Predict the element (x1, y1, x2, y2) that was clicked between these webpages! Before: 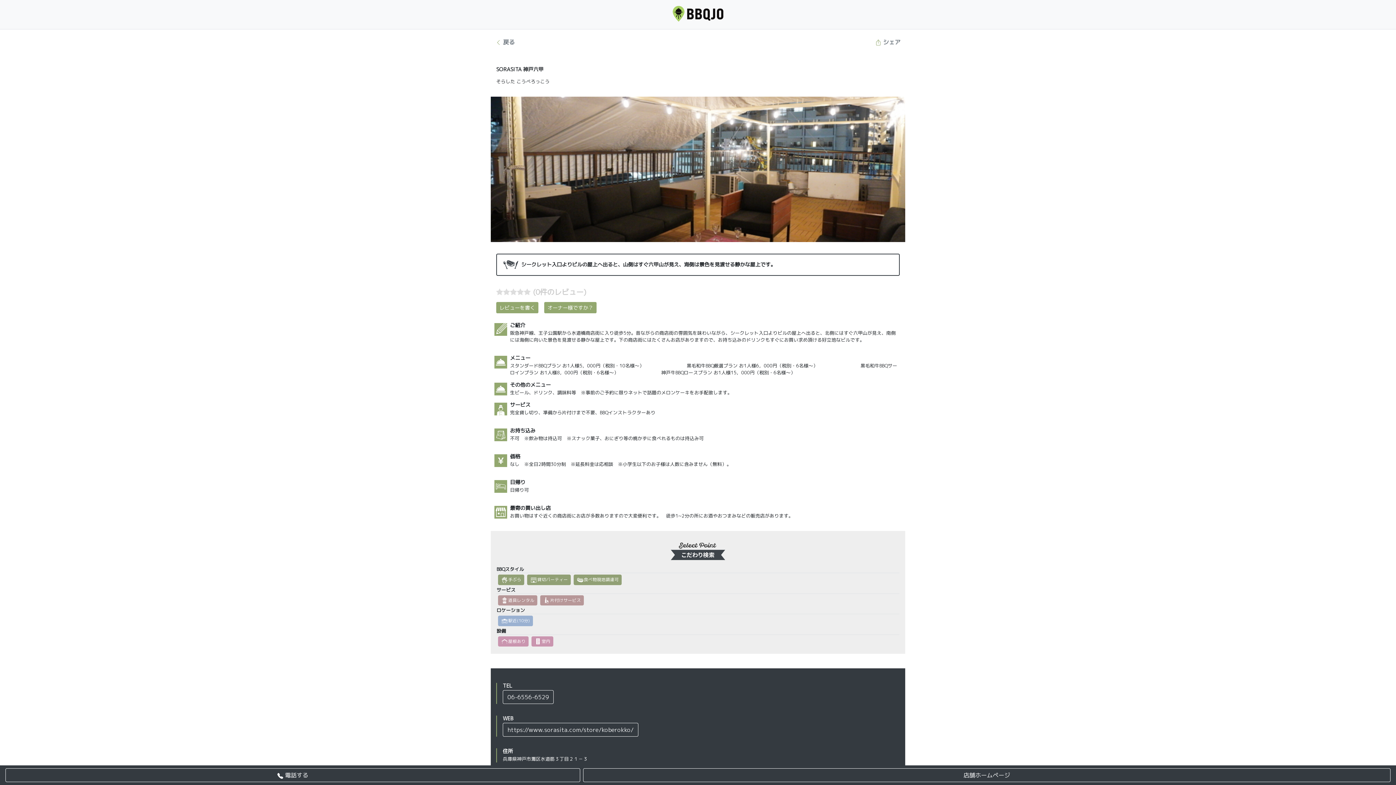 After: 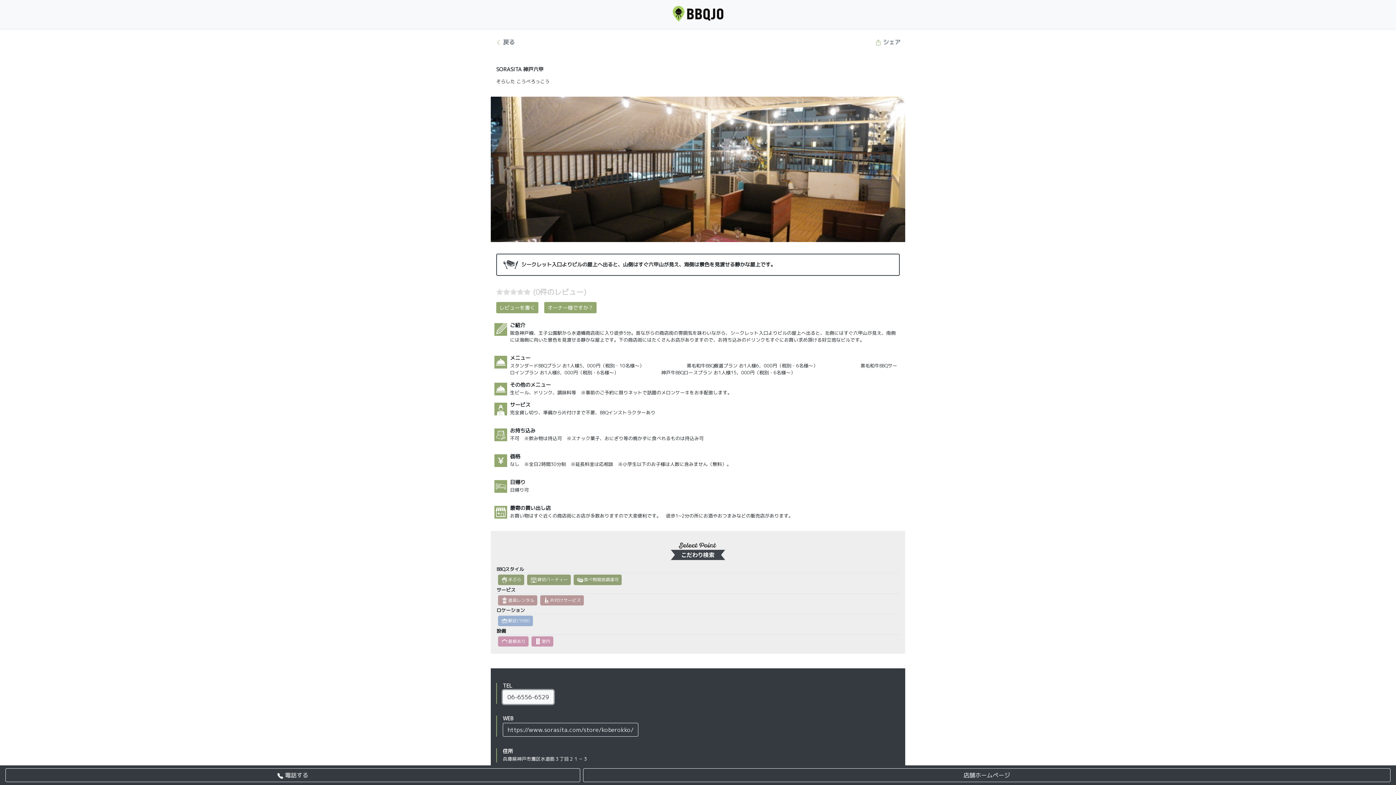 Action: label: 06-6556-6529 bbox: (502, 690, 553, 704)